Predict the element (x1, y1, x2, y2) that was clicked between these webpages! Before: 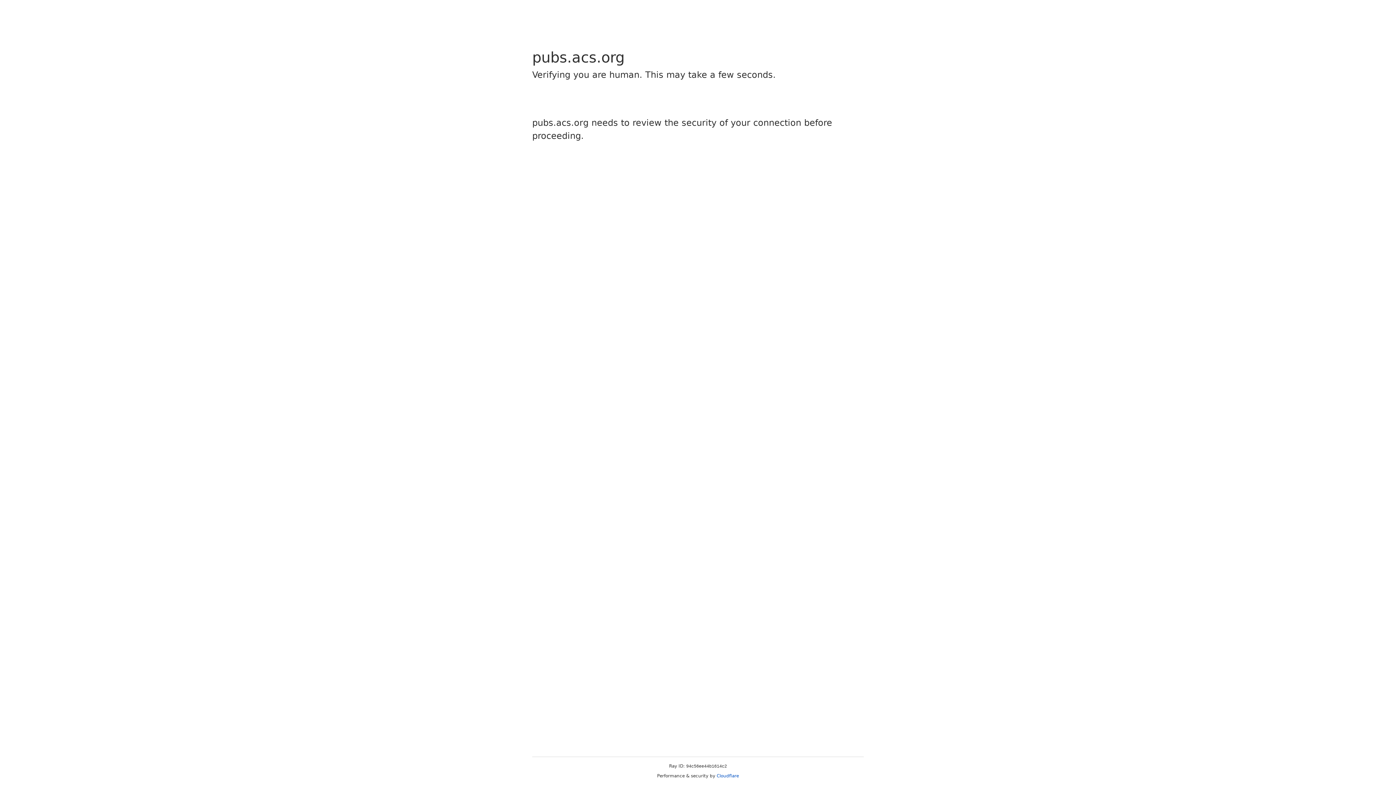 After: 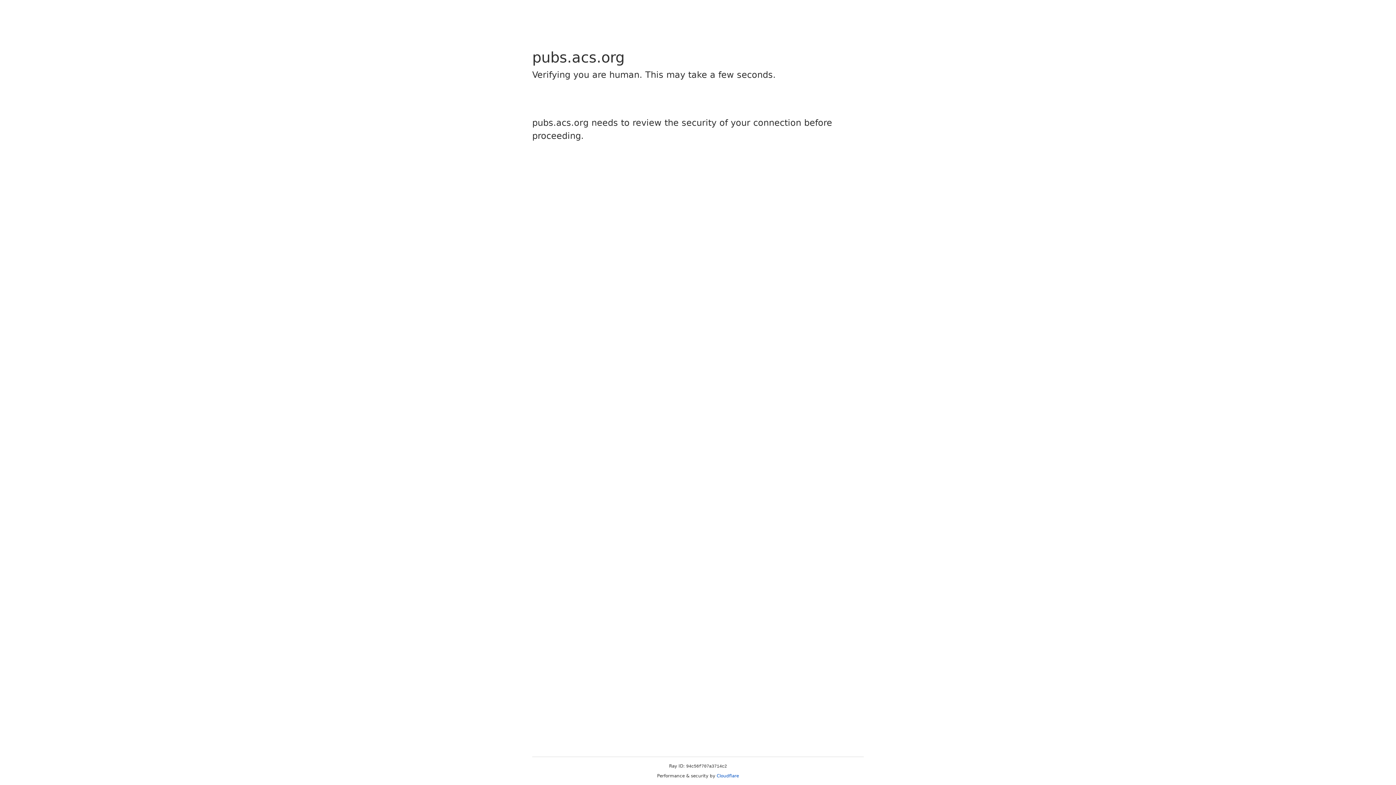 Action: bbox: (716, 773, 739, 778) label: Cloudflare